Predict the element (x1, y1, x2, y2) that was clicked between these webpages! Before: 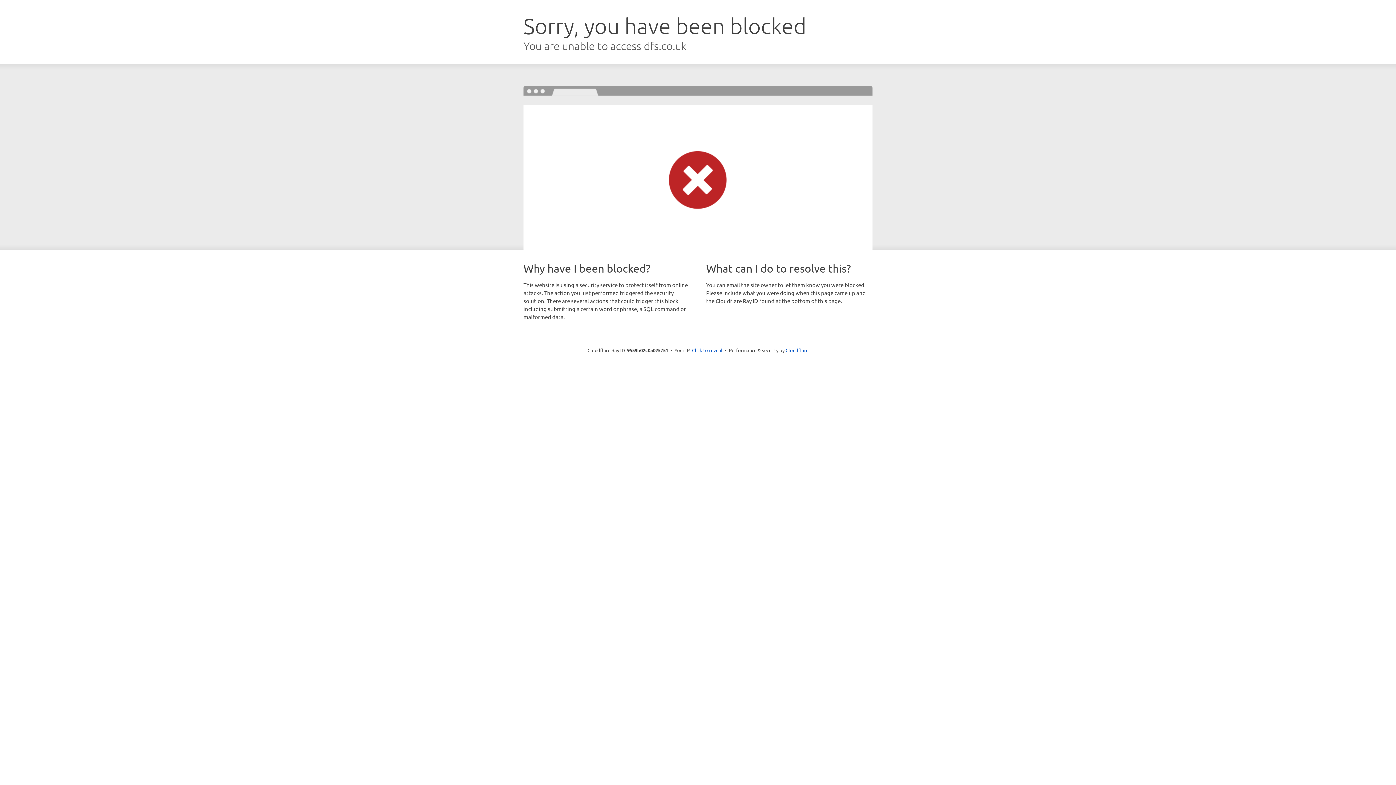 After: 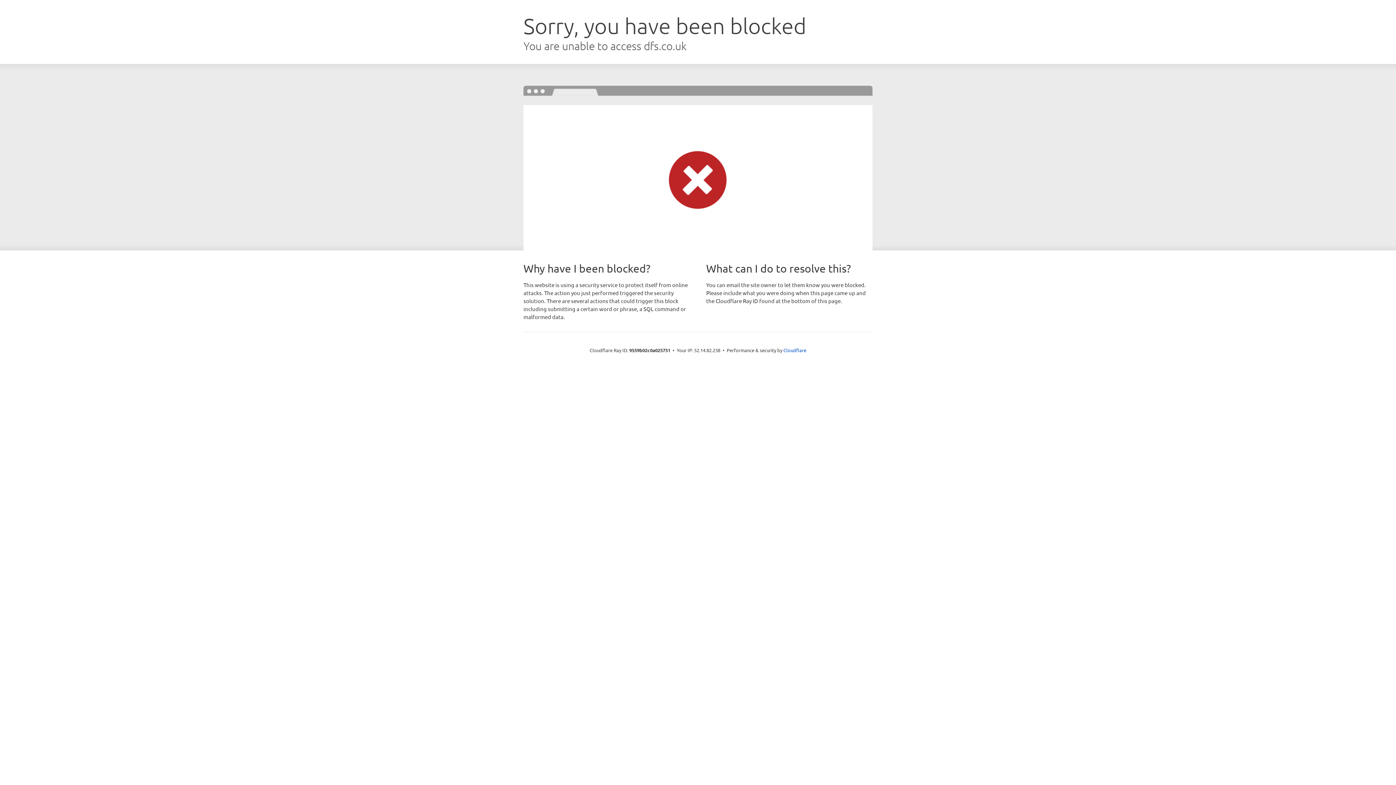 Action: label: Click to reveal bbox: (692, 346, 722, 353)